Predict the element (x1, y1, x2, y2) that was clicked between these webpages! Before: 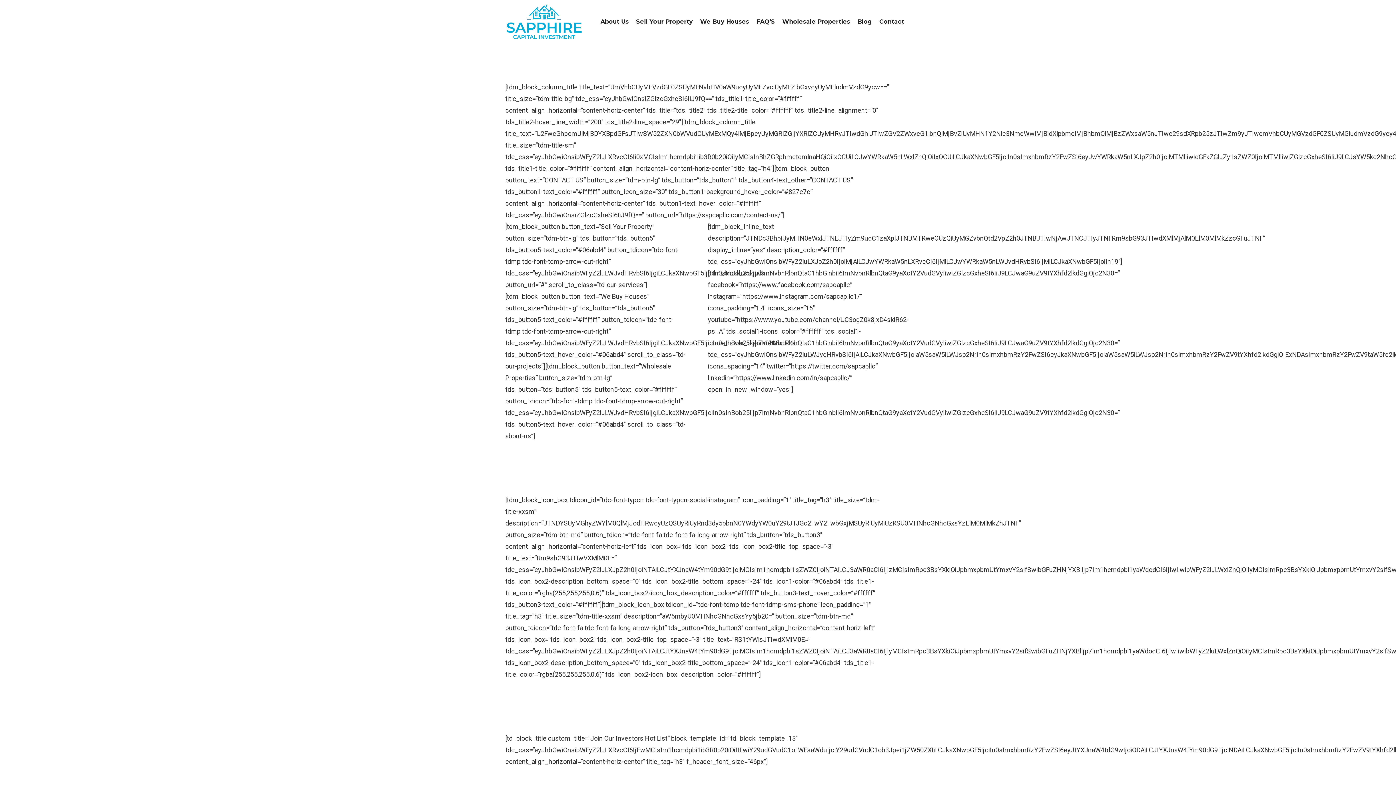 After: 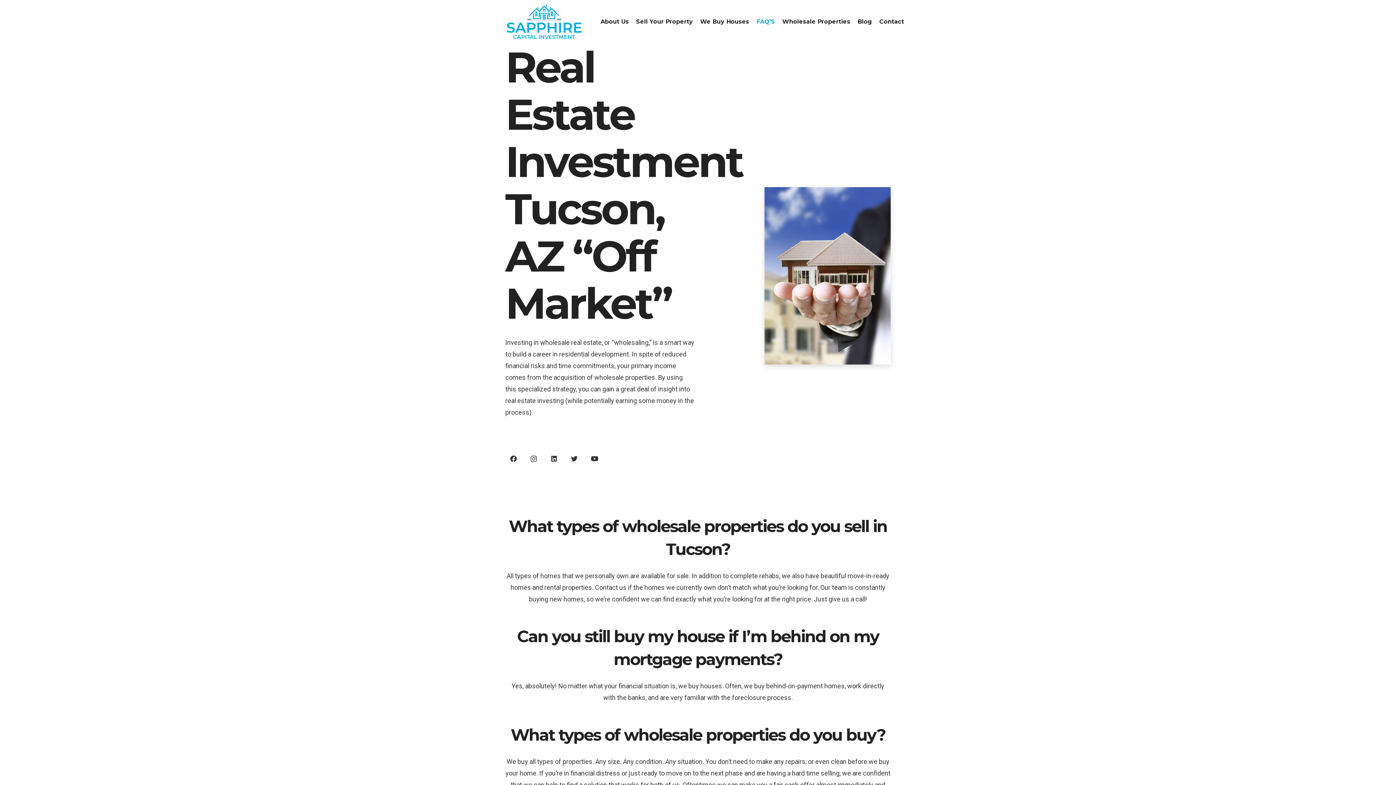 Action: bbox: (753, 12, 778, 30) label: FAQ’S